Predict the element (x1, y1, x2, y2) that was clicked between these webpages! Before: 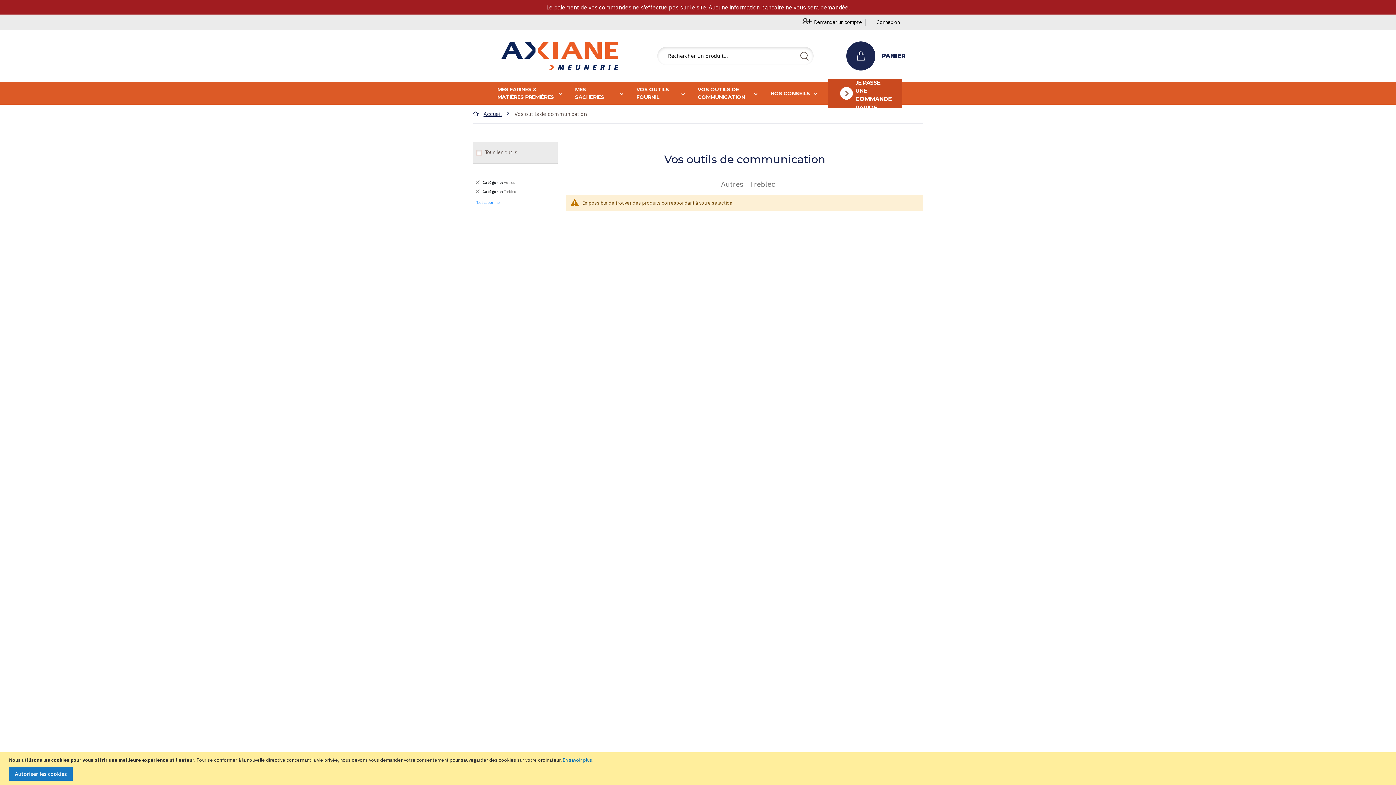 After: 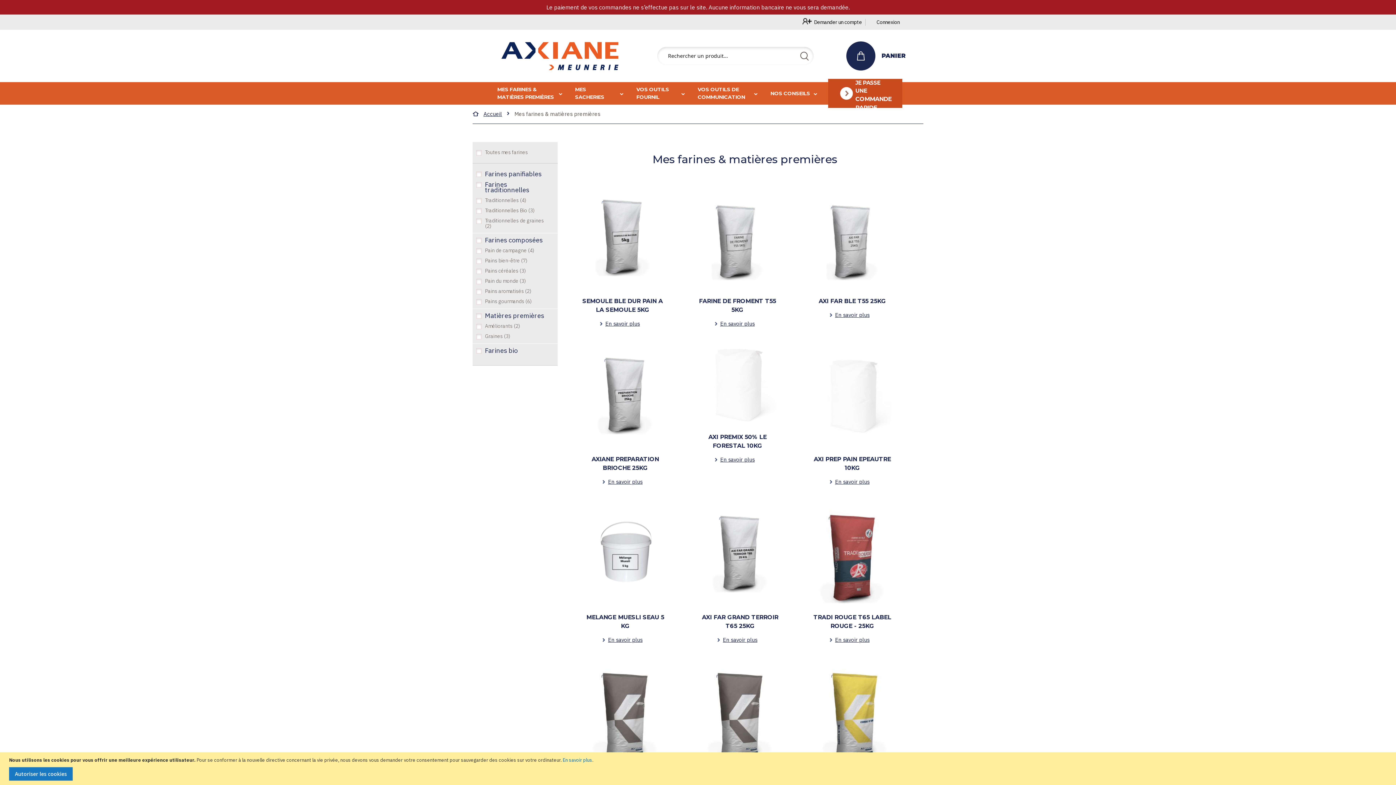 Action: label: MES FARINES & MATIÈRES PREMIÈRES bbox: (493, 82, 571, 104)